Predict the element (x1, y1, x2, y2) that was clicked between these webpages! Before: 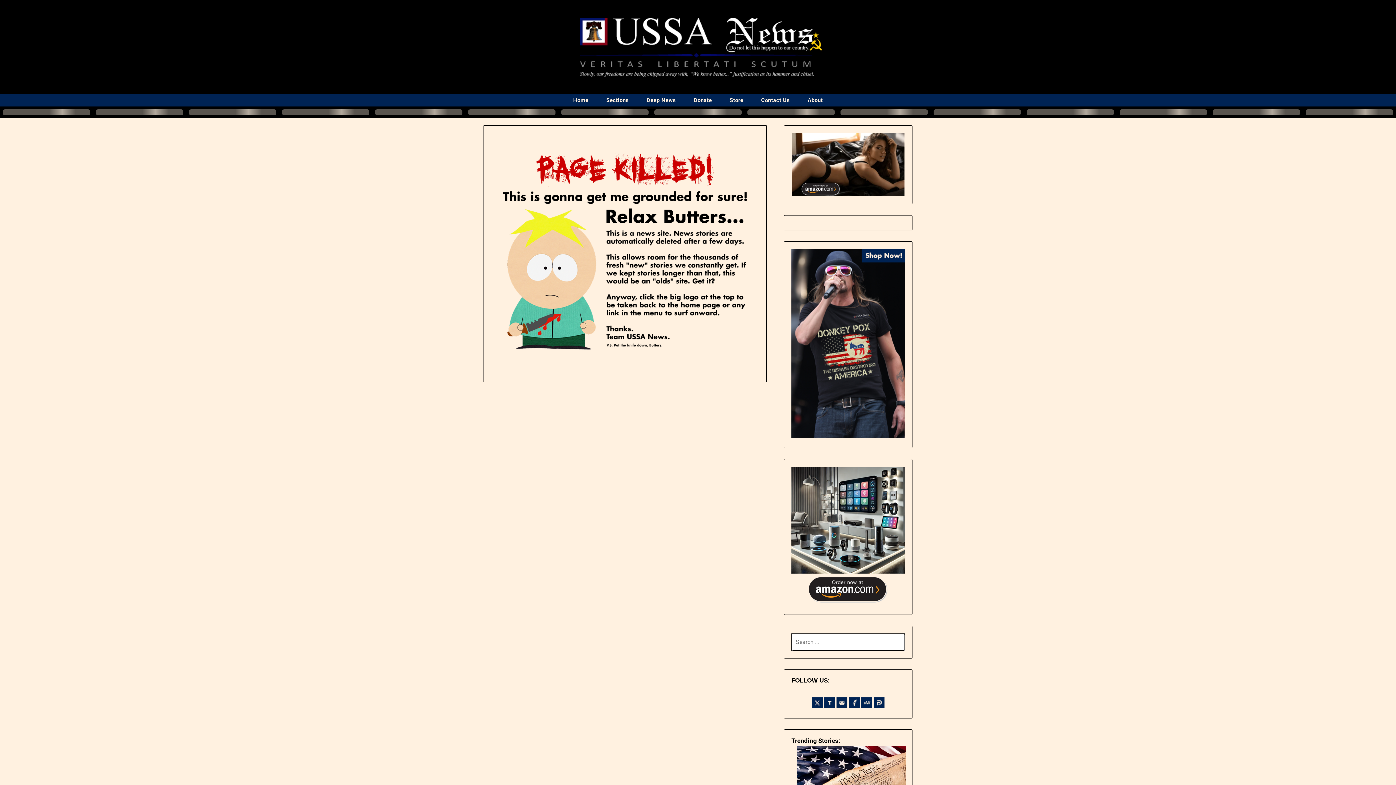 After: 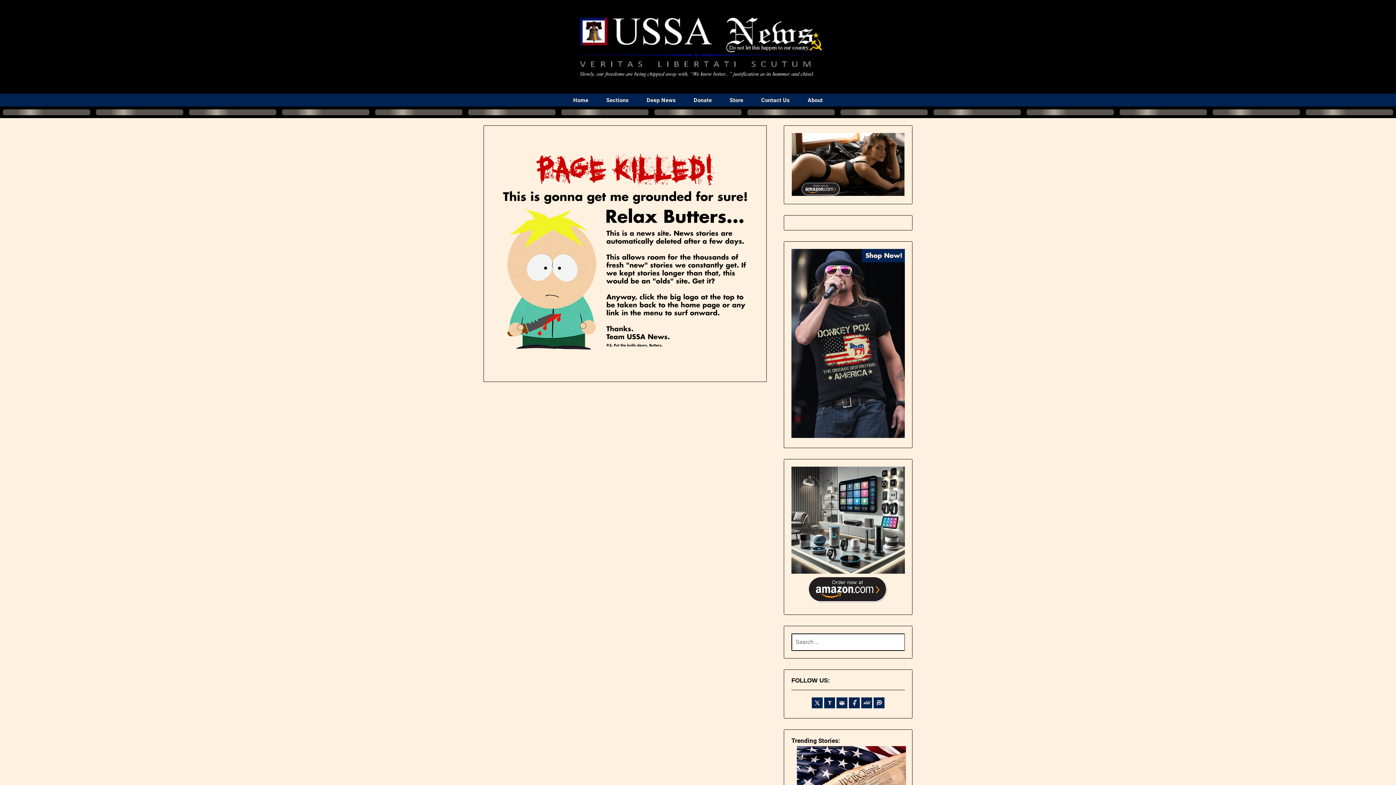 Action: bbox: (811, 703, 824, 710) label:  